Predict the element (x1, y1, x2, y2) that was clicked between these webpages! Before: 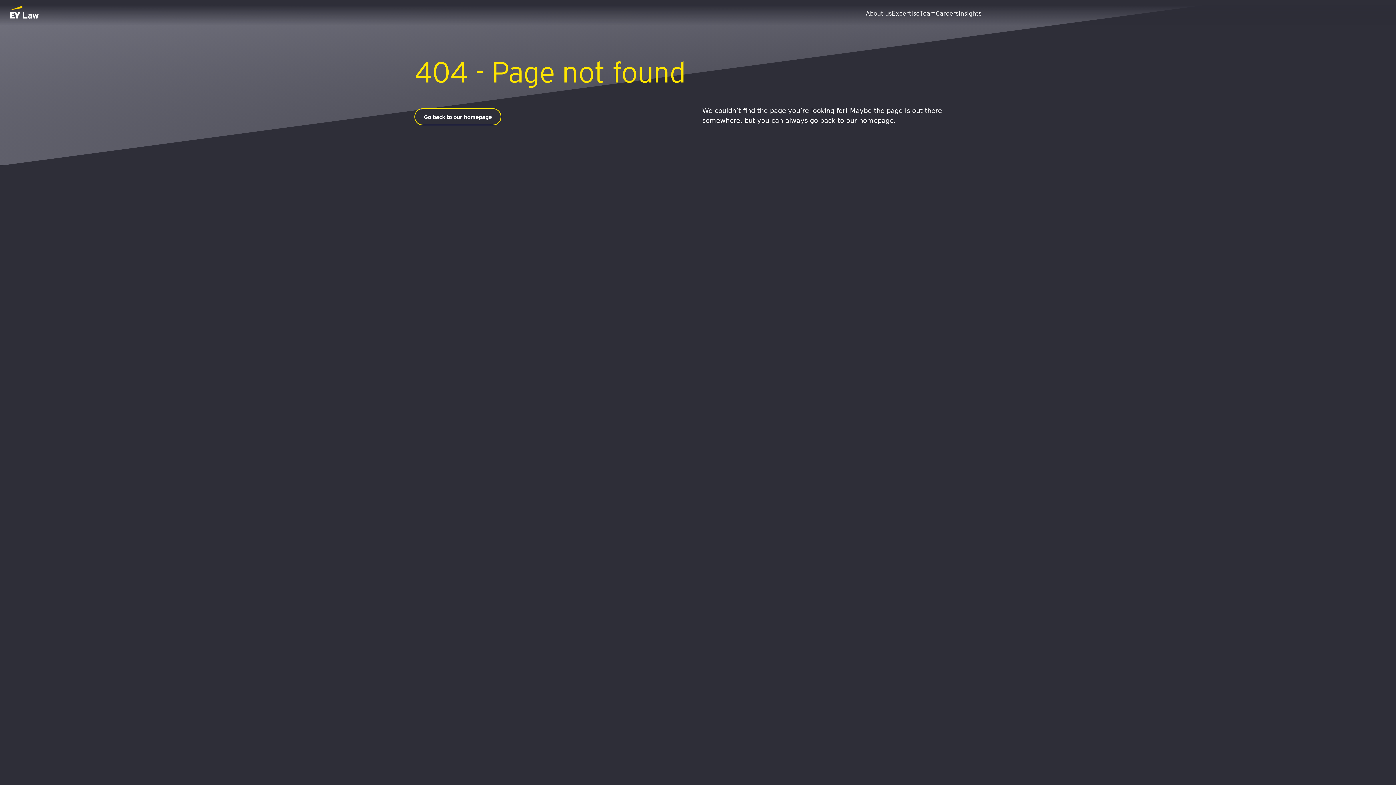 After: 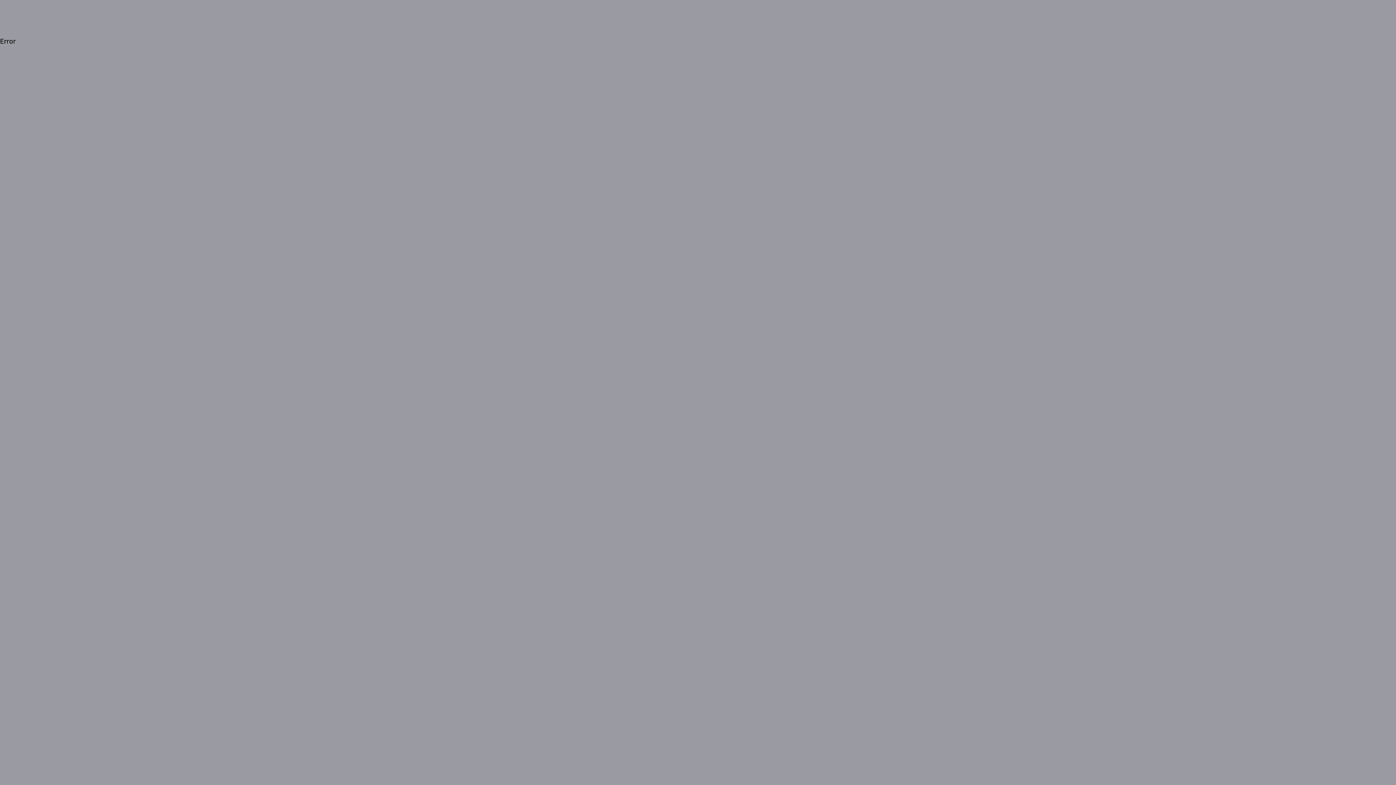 Action: label: Go back to our homepage bbox: (414, 108, 501, 125)